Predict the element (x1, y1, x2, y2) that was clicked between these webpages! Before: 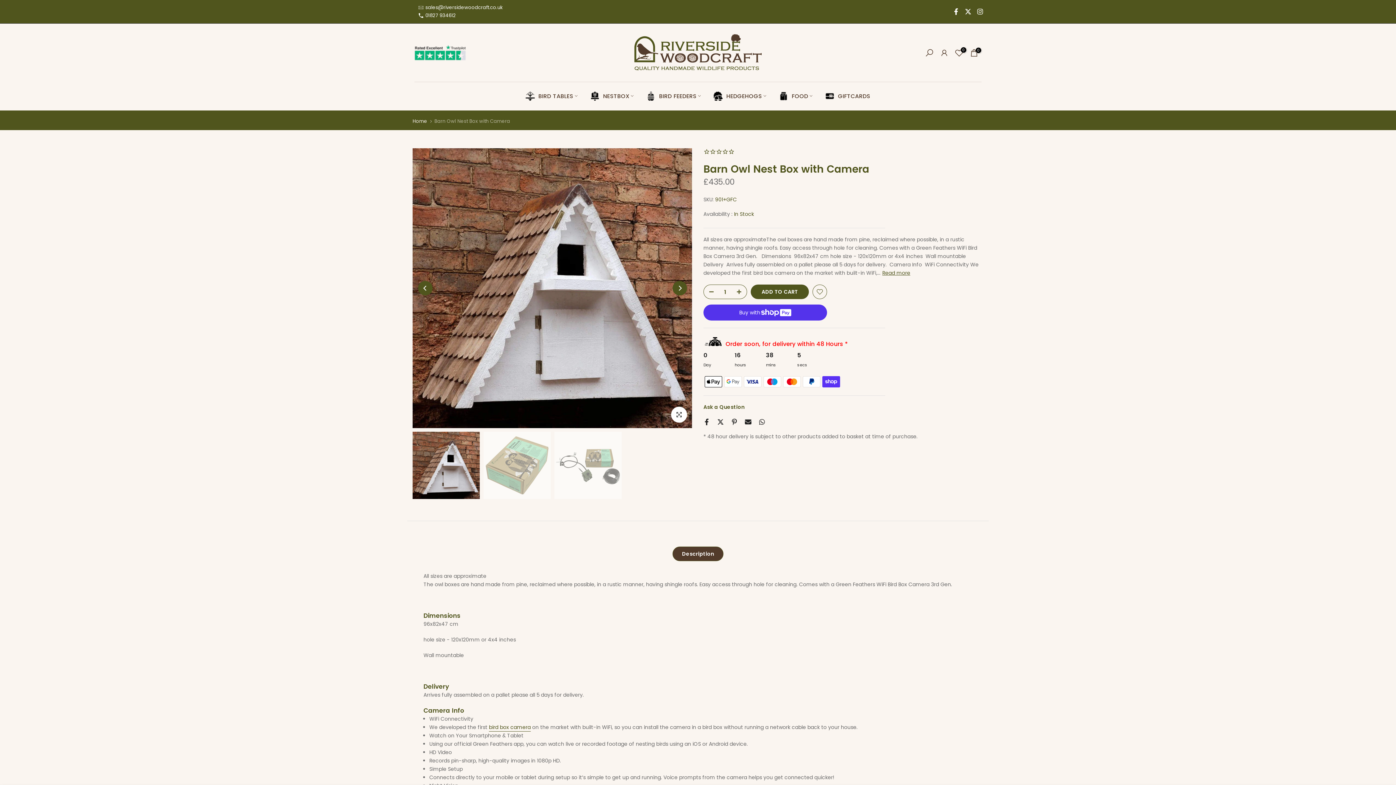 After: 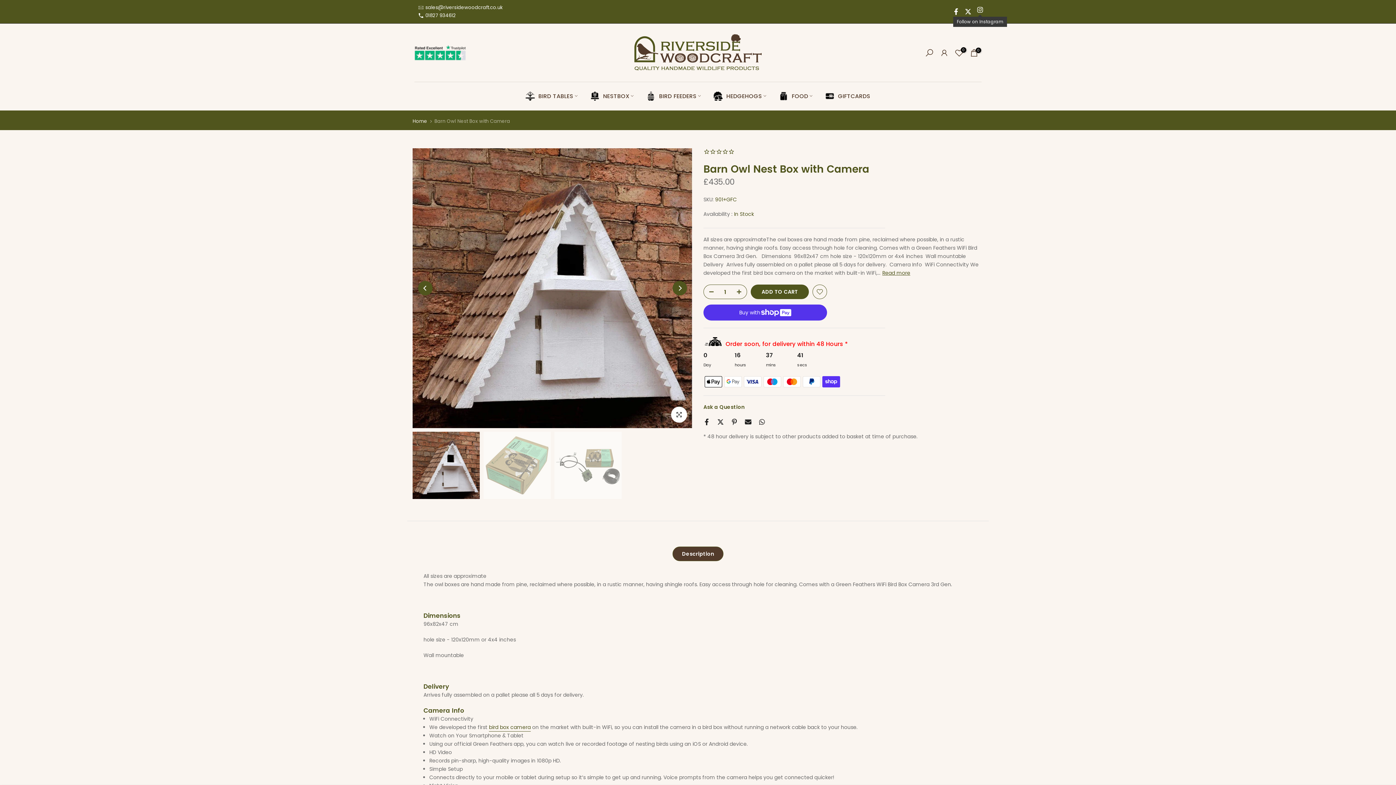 Action: bbox: (977, 7, 983, 16)